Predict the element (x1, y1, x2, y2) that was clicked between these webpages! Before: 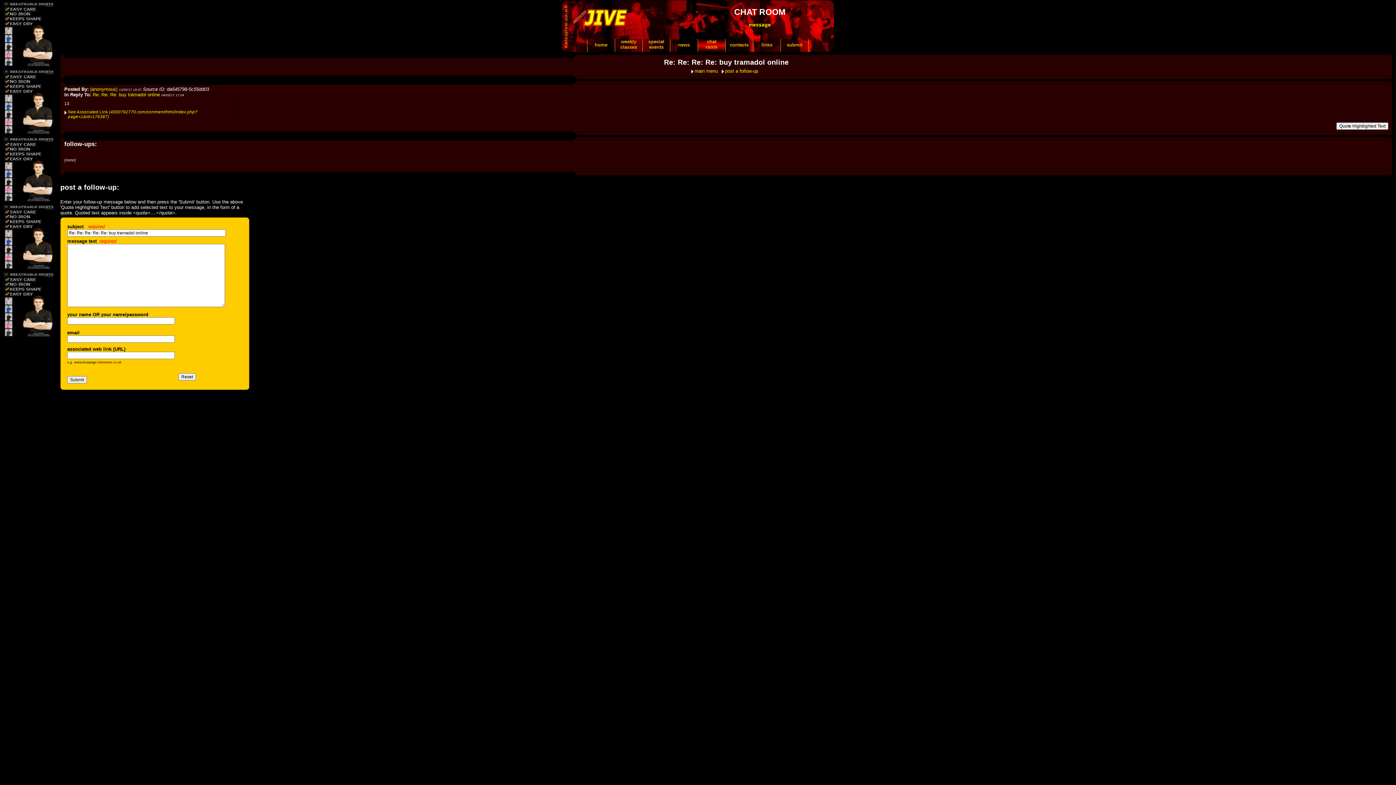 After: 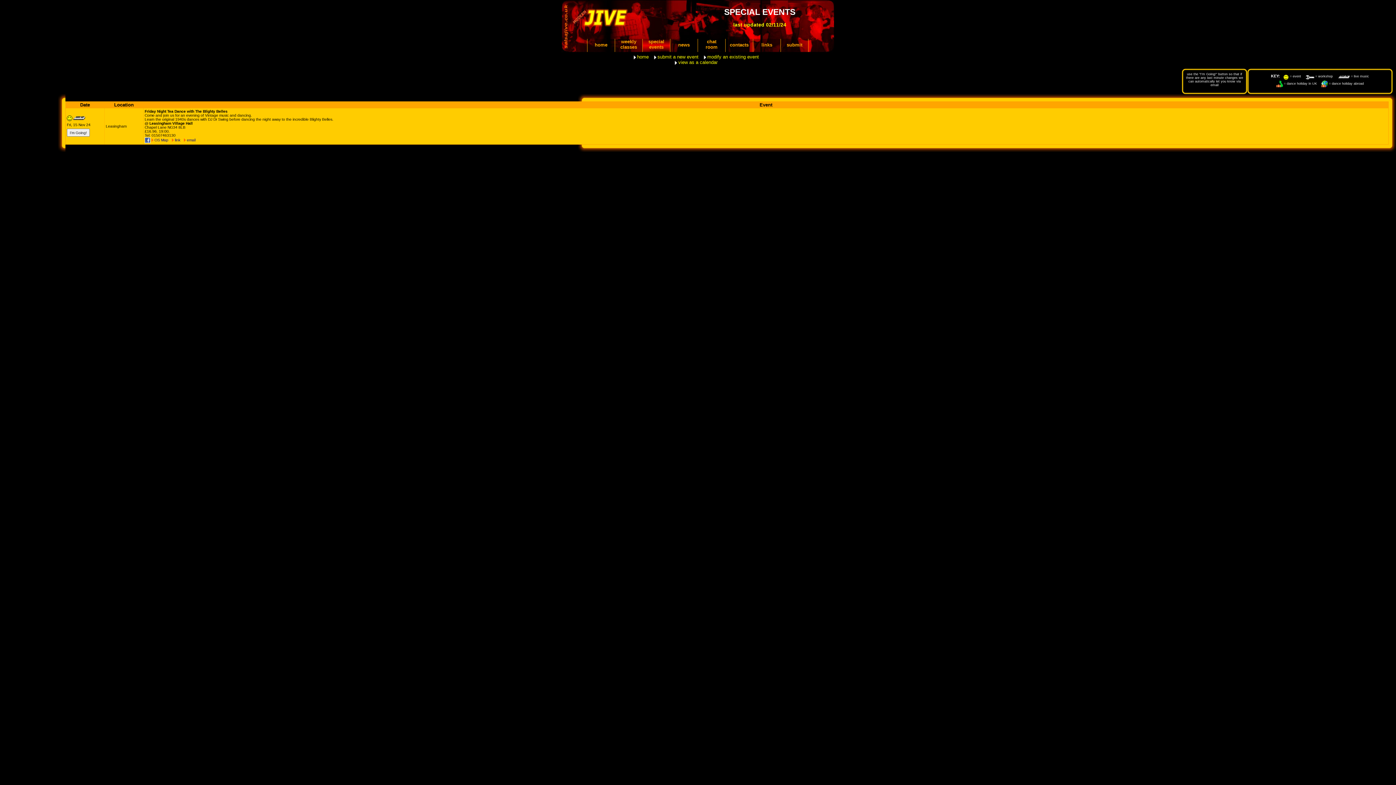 Action: label: special
events bbox: (648, 38, 664, 49)